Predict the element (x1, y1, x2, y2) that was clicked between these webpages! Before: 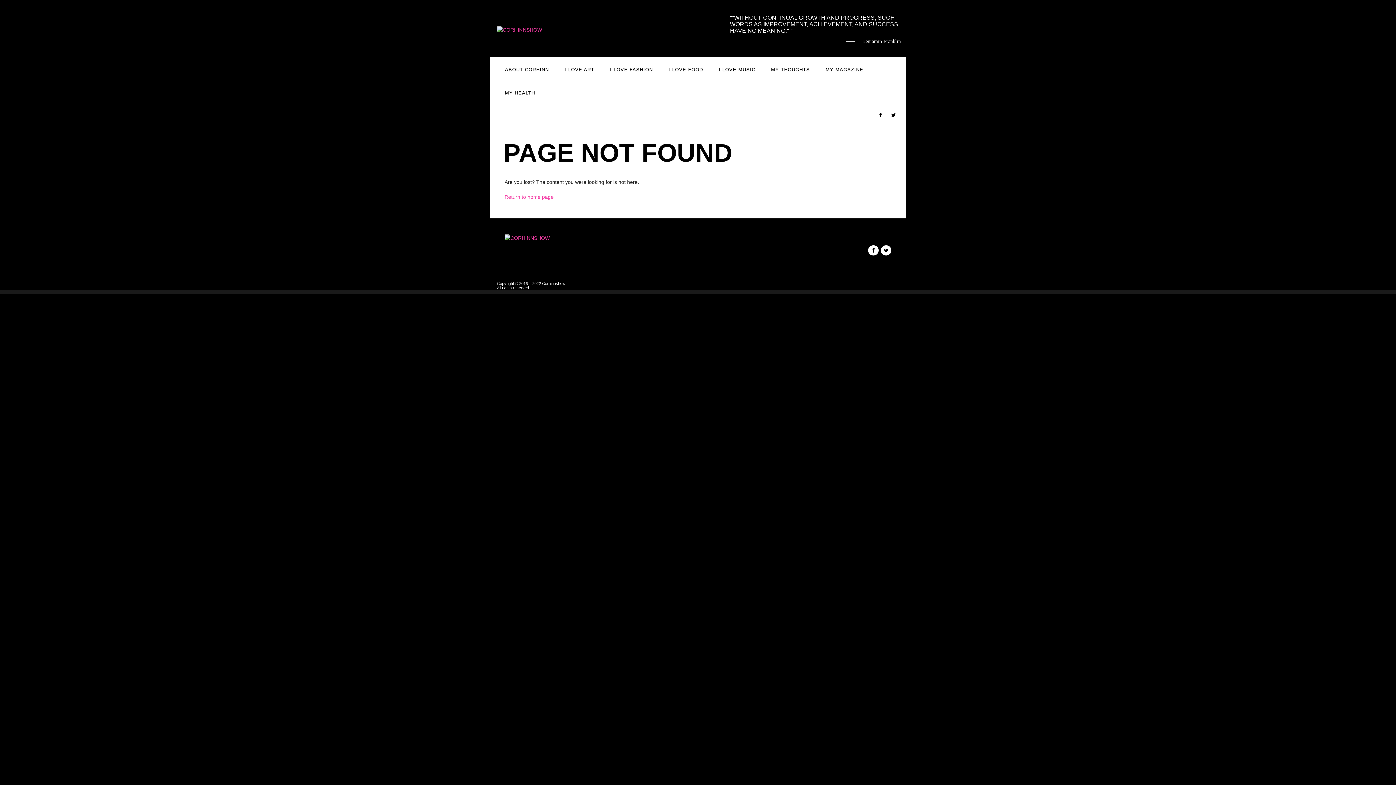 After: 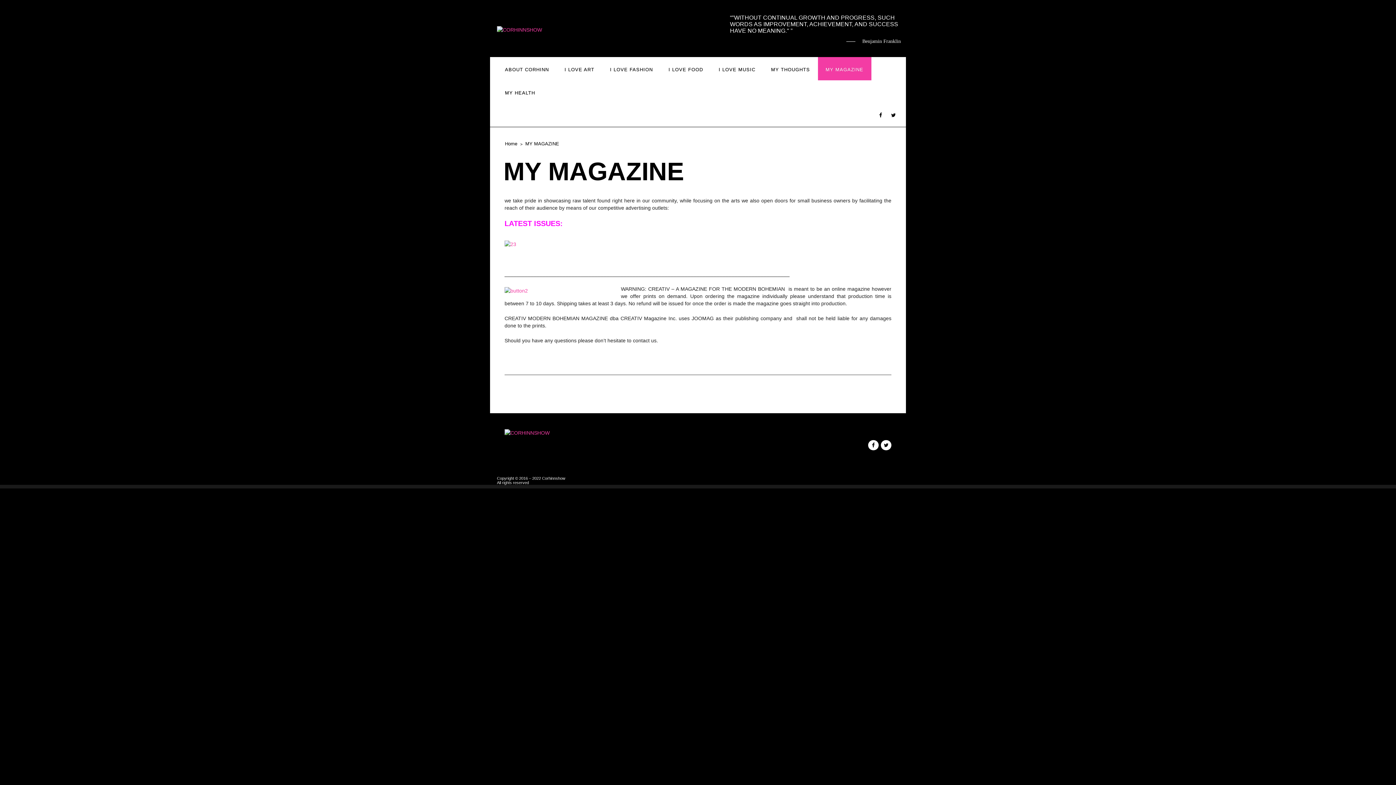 Action: label: MY MAGAZINE bbox: (818, 57, 871, 80)